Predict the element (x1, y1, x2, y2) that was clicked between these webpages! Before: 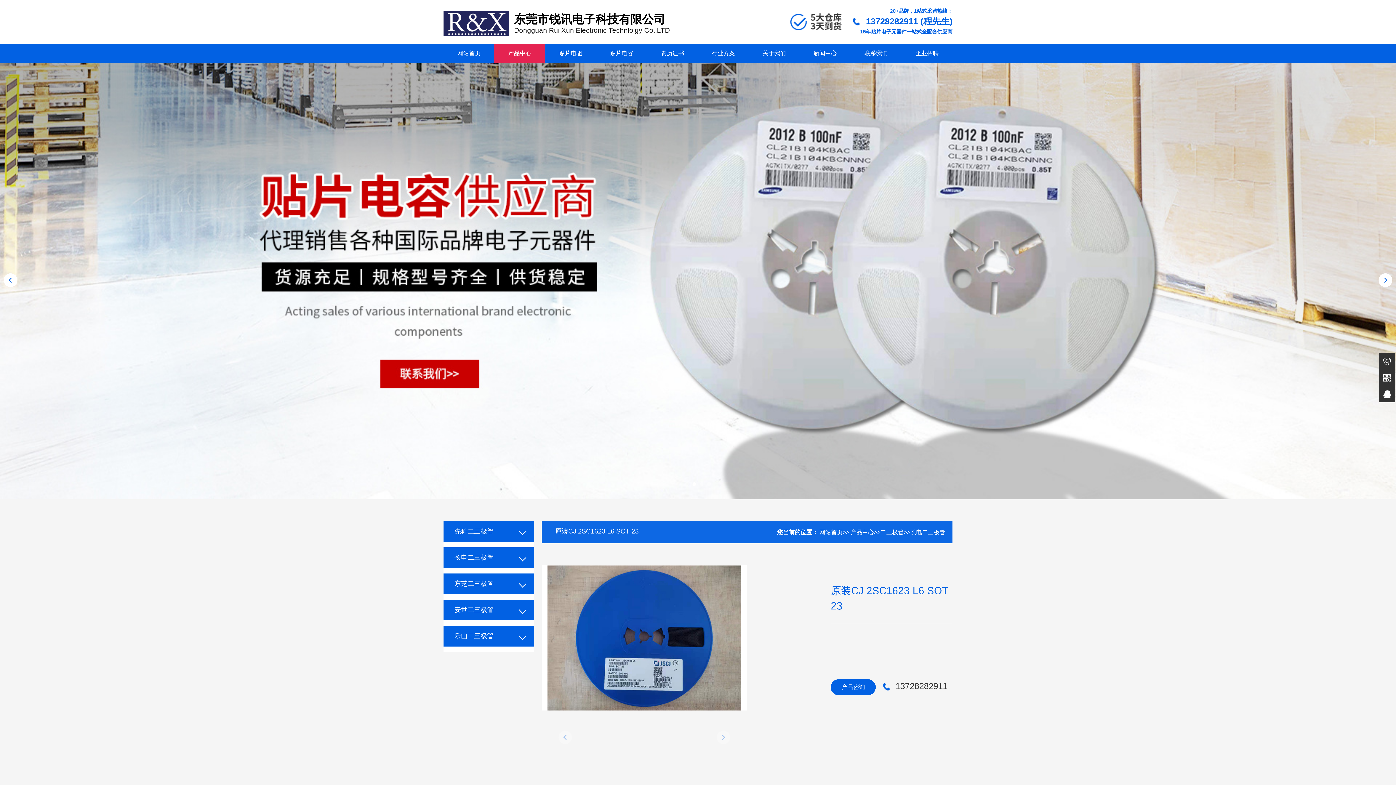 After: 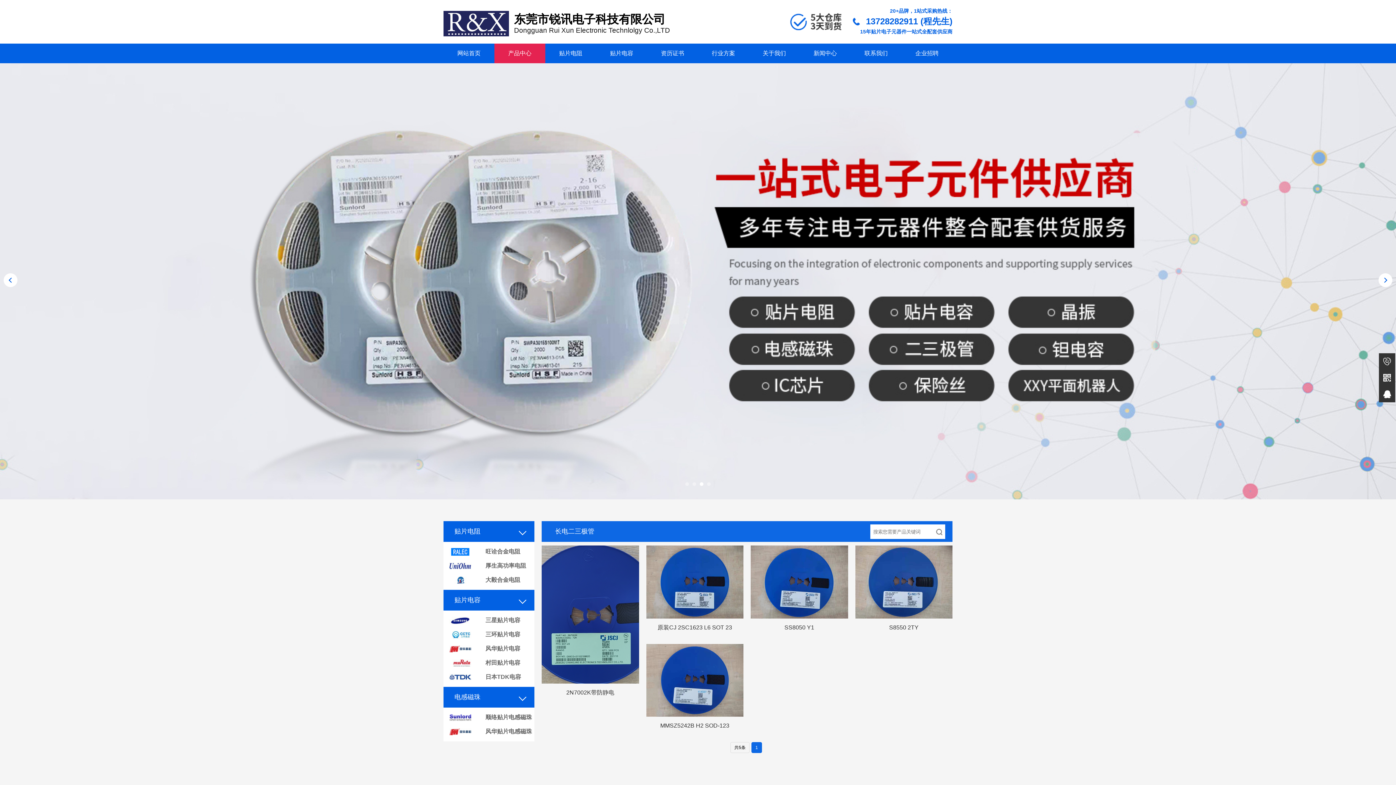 Action: bbox: (443, 547, 534, 568) label: 长电二三极管